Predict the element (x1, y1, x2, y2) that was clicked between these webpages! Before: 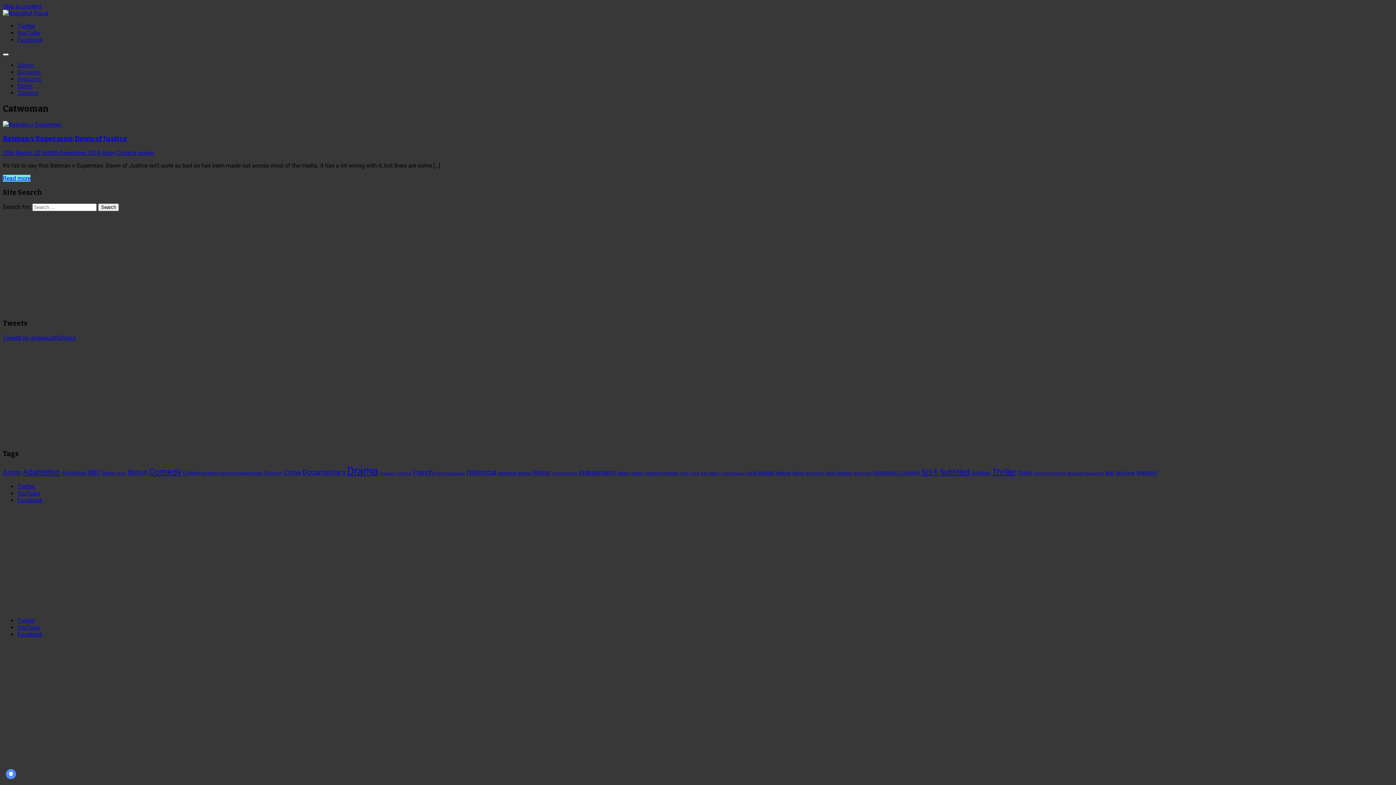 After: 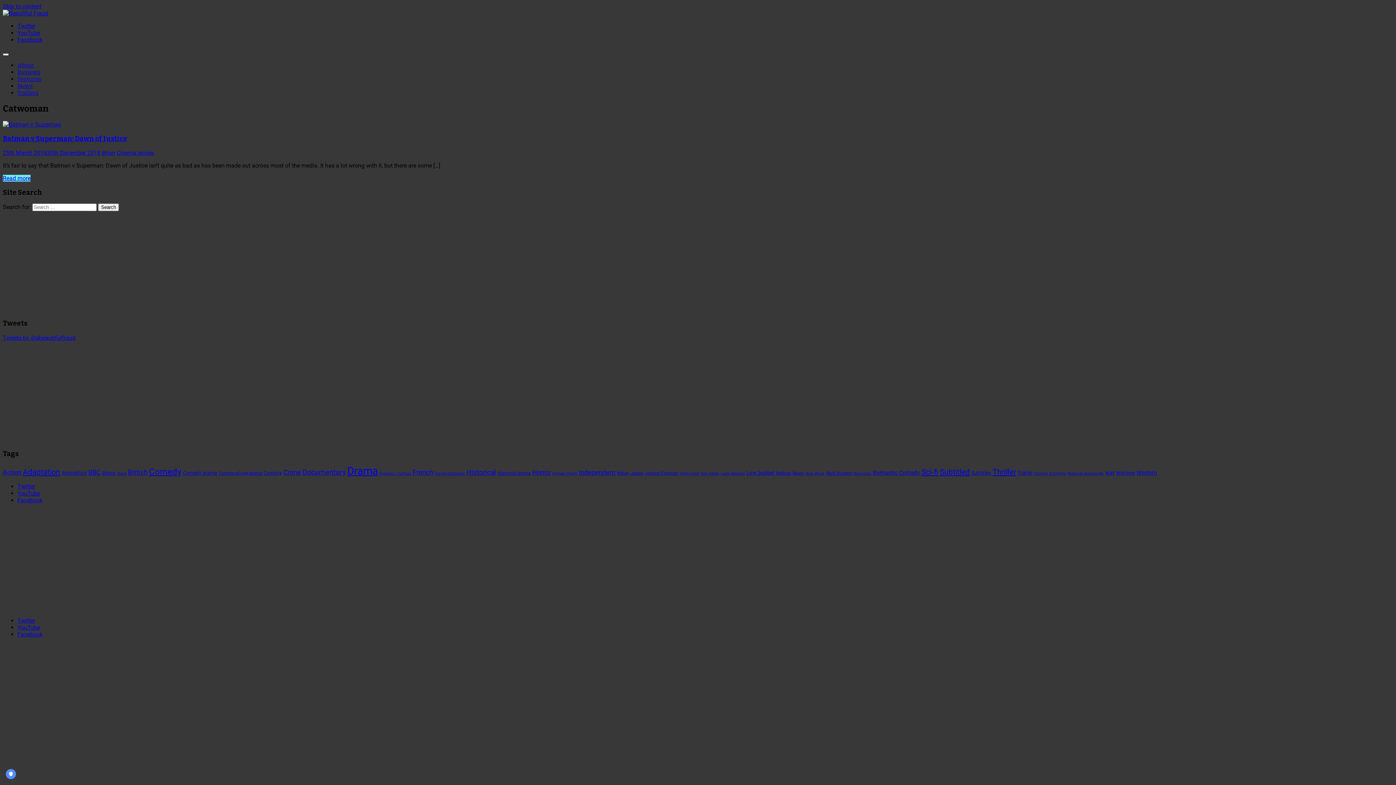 Action: bbox: (2, 2, 41, 9) label: Skip to content